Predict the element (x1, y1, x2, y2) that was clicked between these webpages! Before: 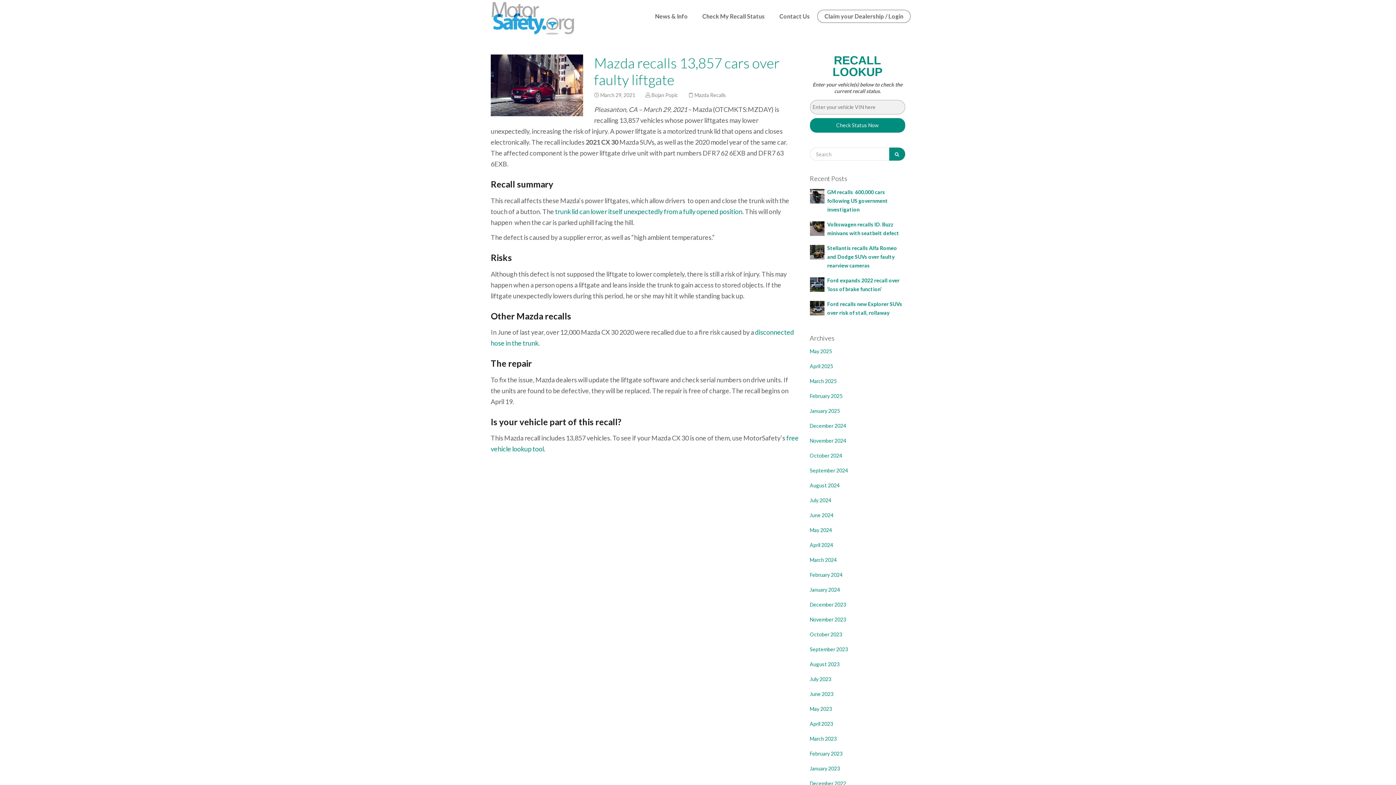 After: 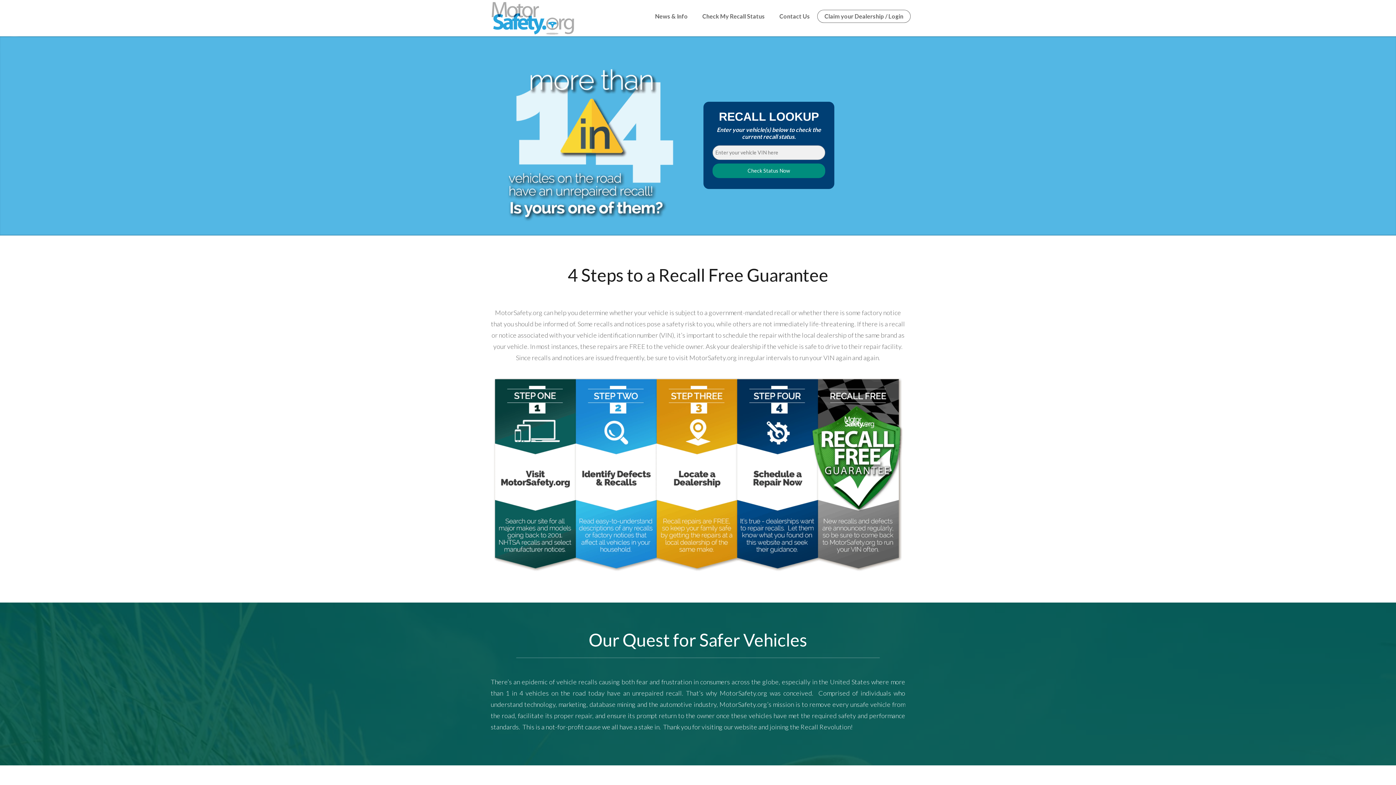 Action: bbox: (490, 0, 576, 36)